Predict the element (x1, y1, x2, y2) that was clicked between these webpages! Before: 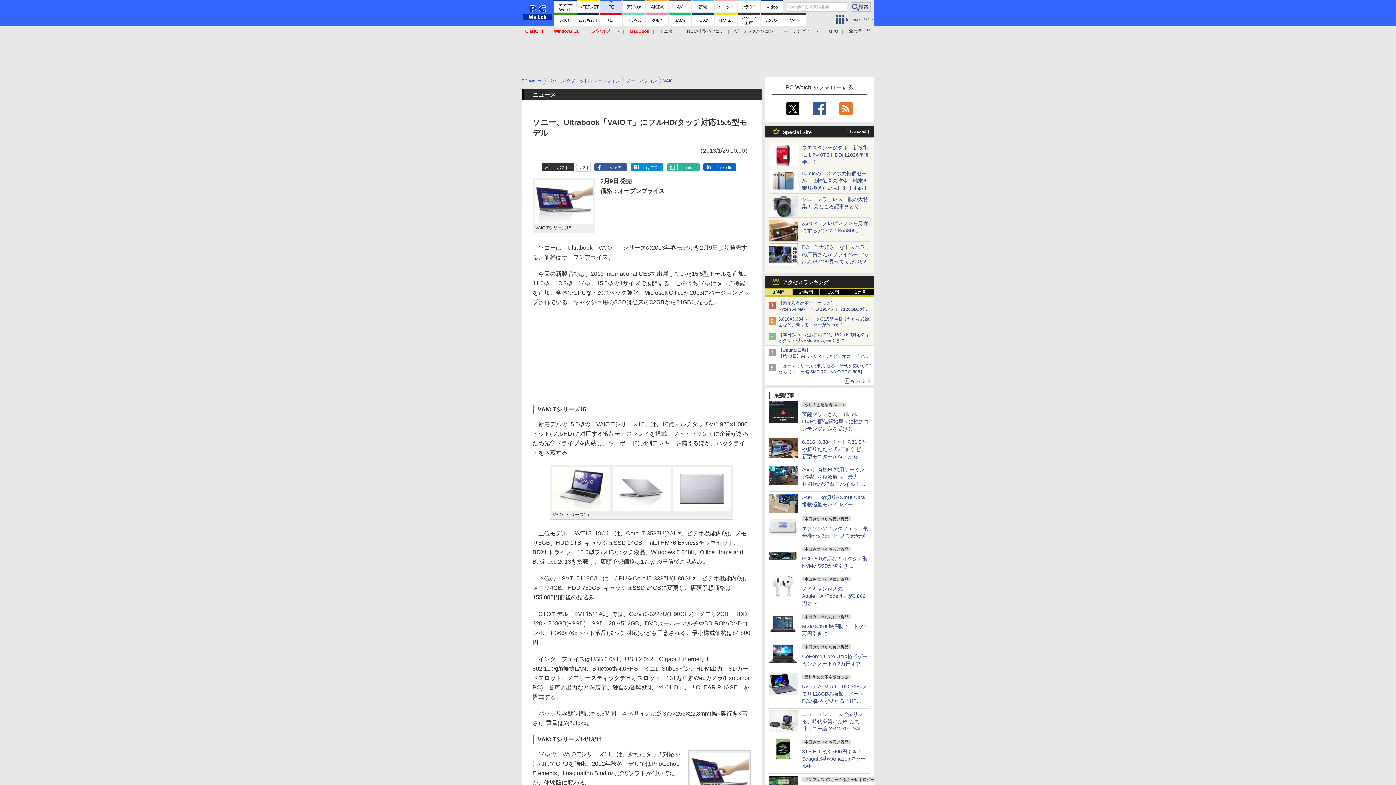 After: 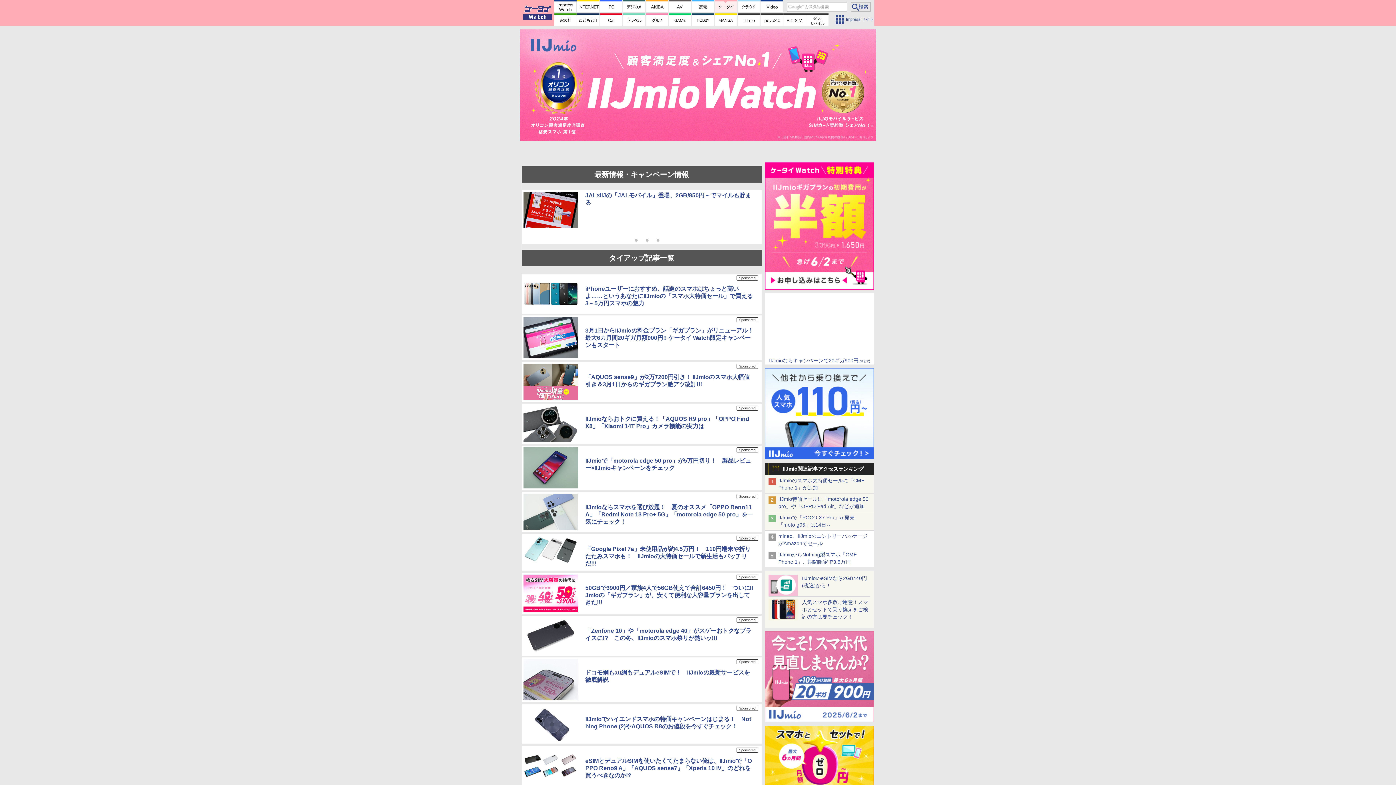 Action: bbox: (768, 184, 797, 190)